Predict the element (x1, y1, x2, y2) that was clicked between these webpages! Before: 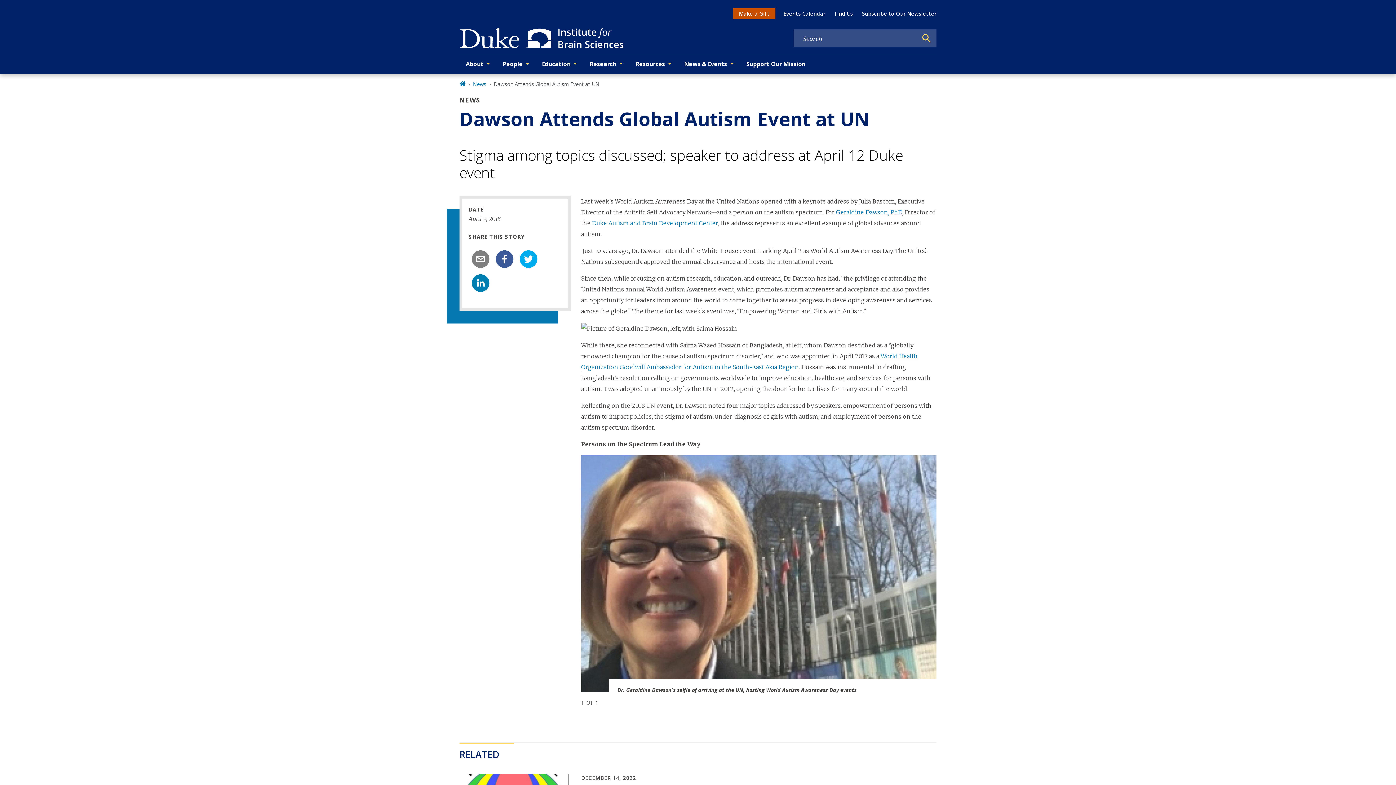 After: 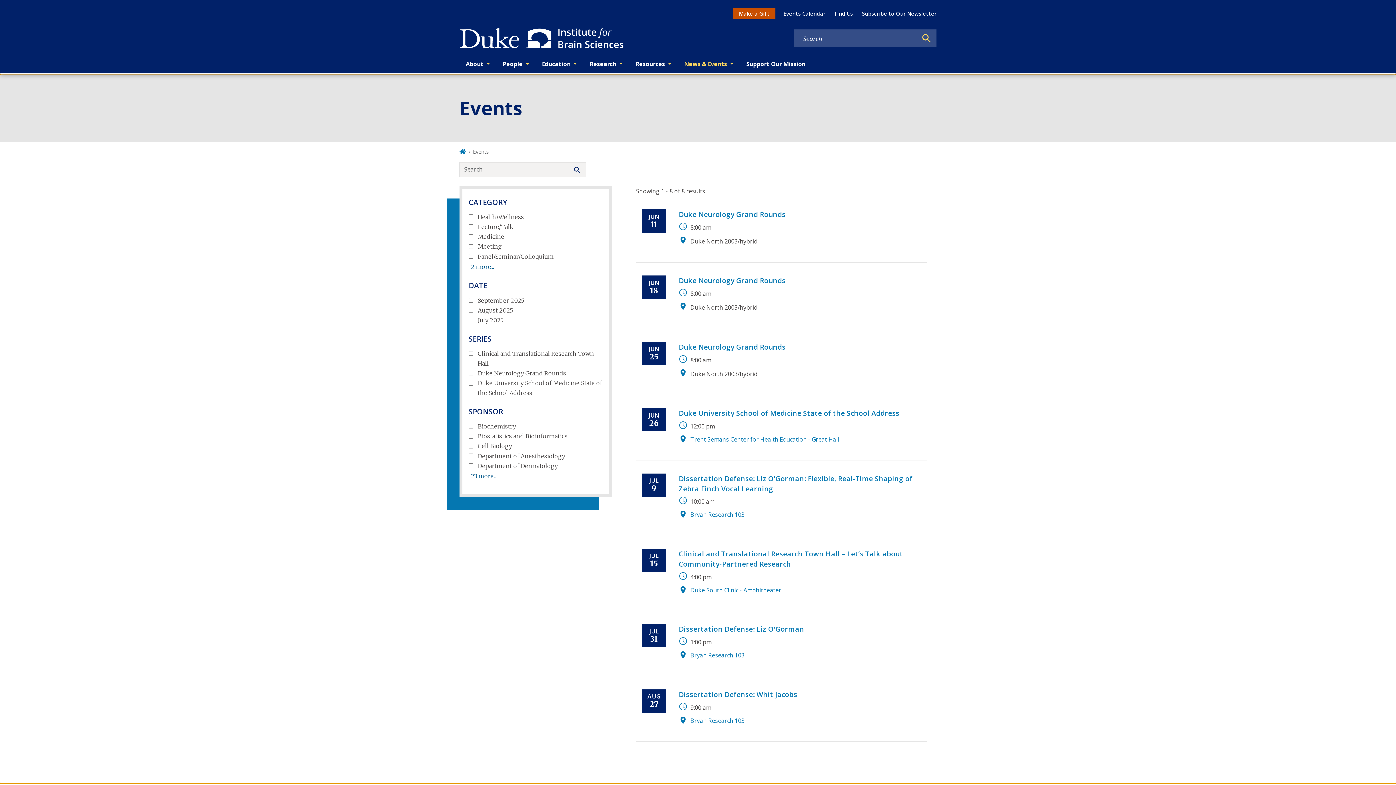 Action: label: Events Calendar bbox: (783, 5, 825, 22)